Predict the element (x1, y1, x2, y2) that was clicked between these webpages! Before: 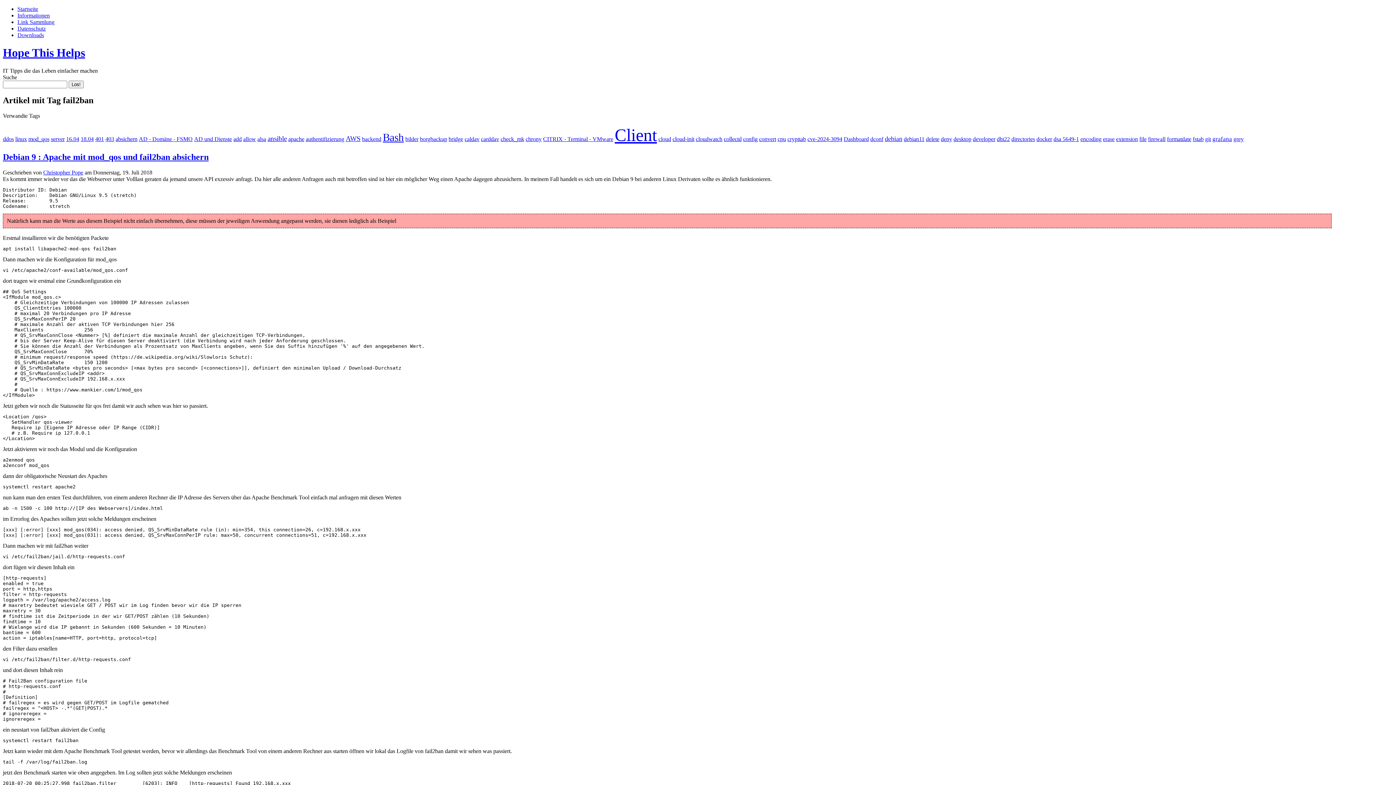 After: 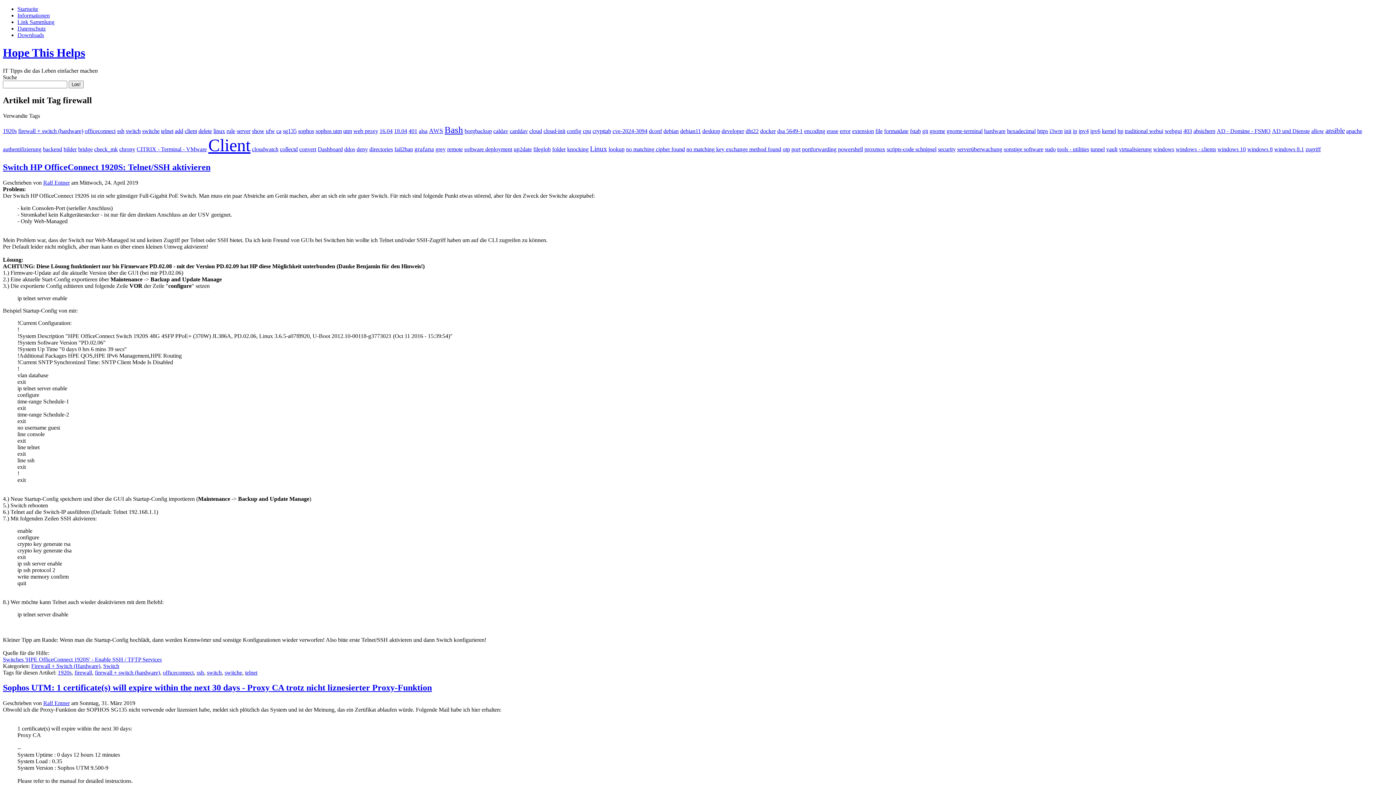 Action: label: firewall bbox: (1148, 135, 1165, 142)